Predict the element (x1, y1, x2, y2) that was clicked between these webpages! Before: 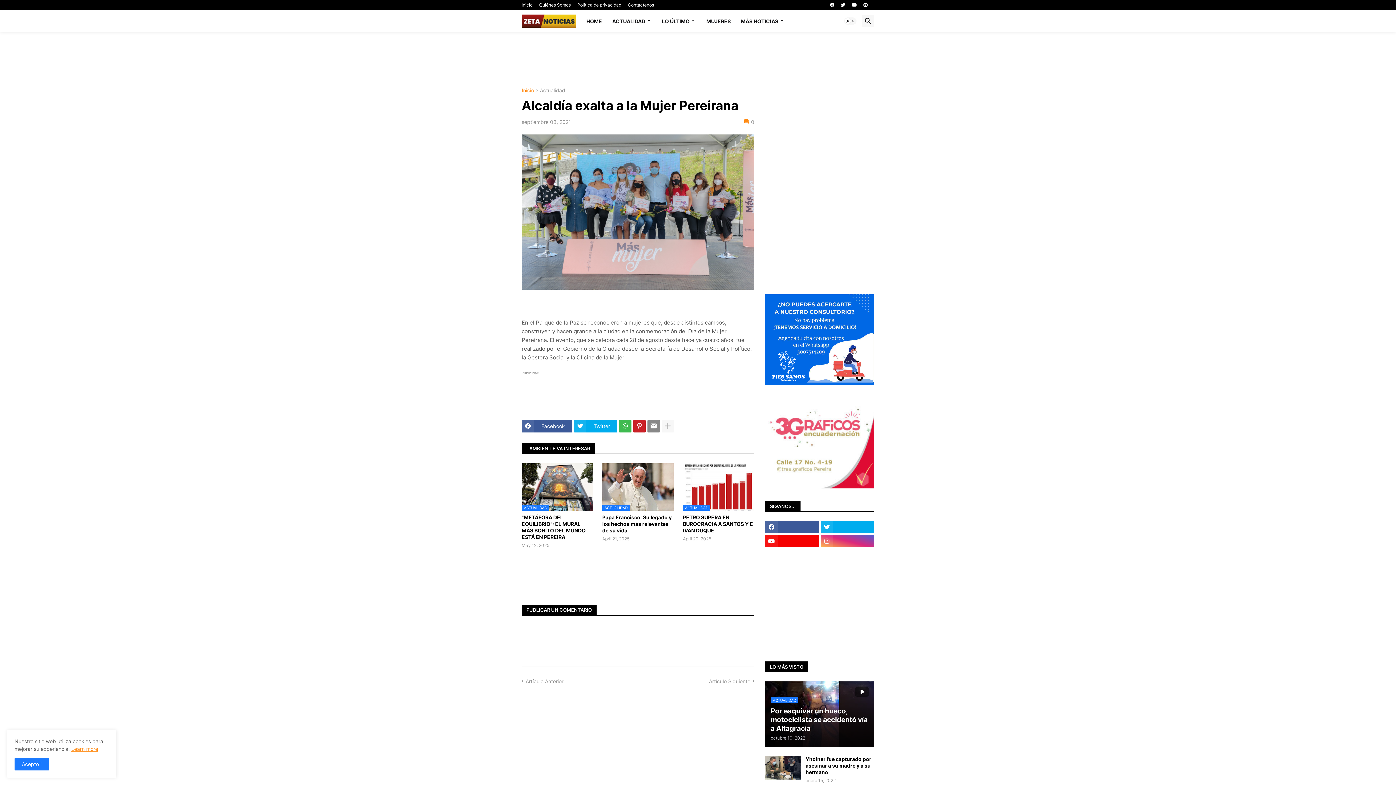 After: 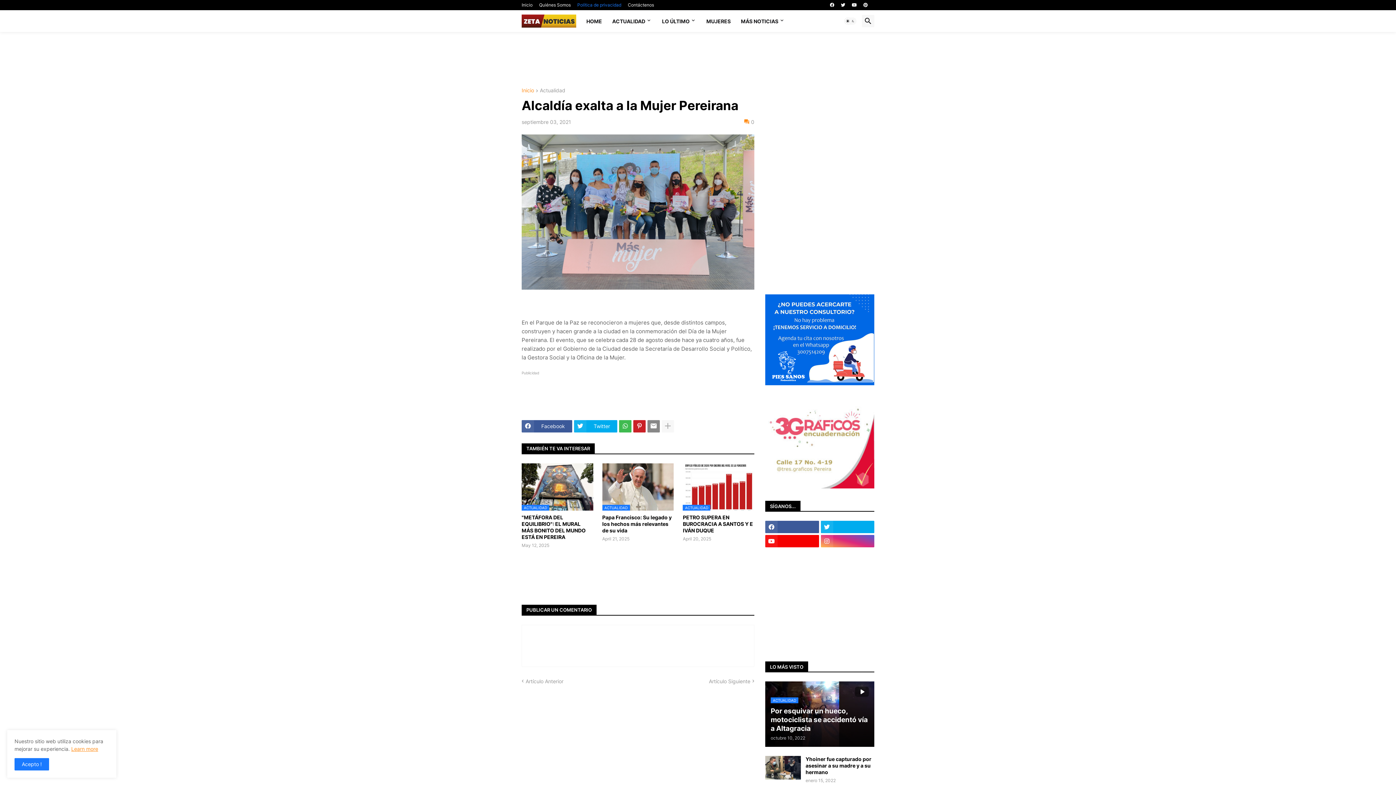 Action: label: Política de privacidad bbox: (577, 0, 621, 10)